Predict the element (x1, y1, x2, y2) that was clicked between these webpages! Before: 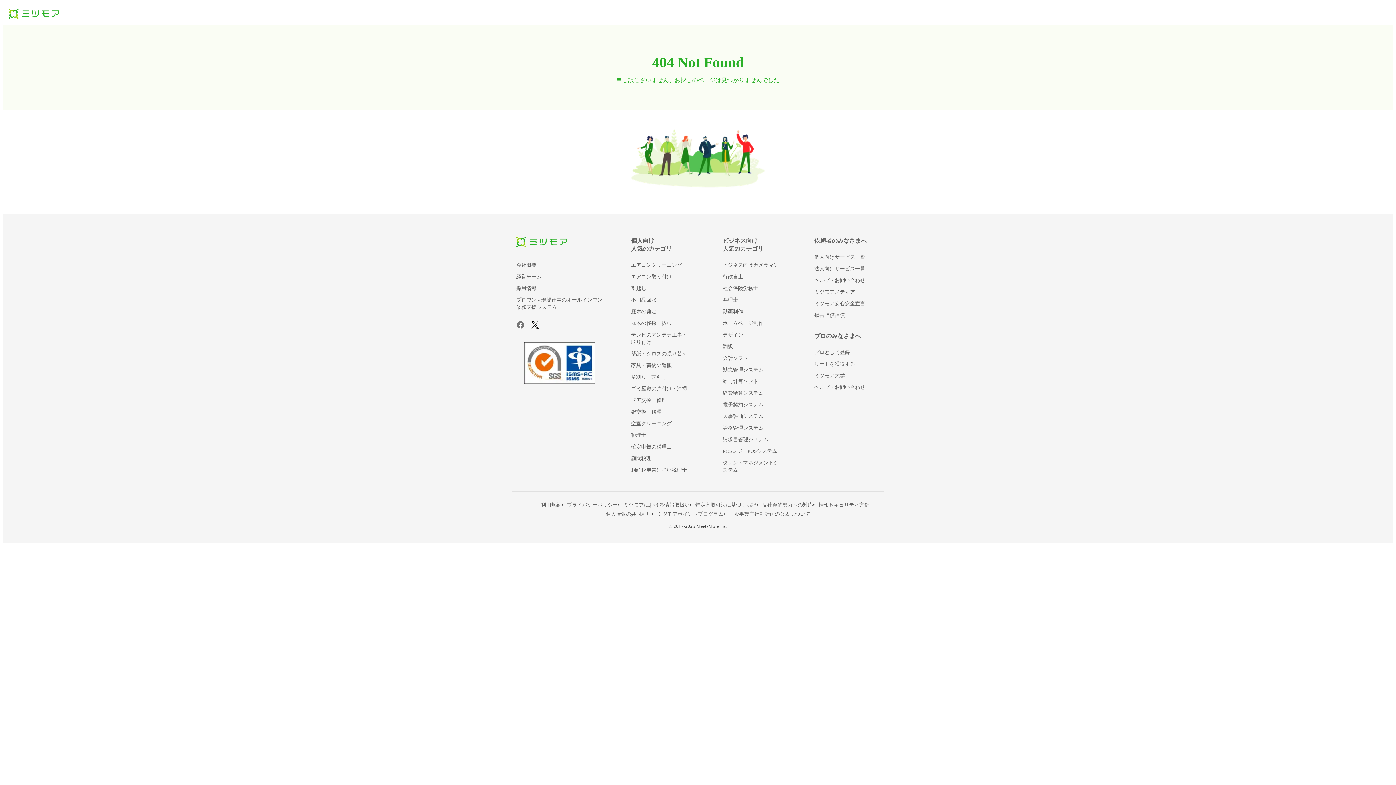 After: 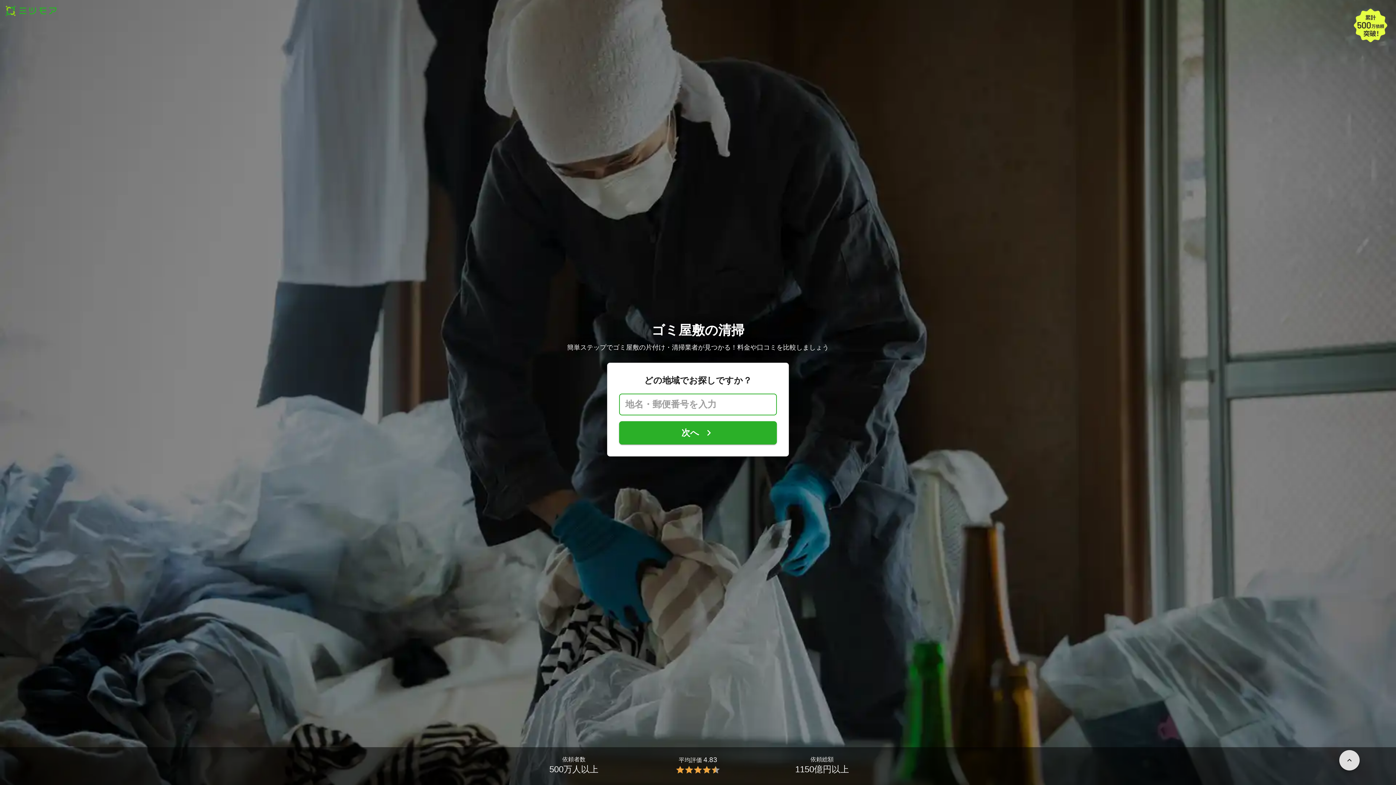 Action: label: ゴミ屋敷の片付け・清掃 bbox: (631, 386, 687, 391)